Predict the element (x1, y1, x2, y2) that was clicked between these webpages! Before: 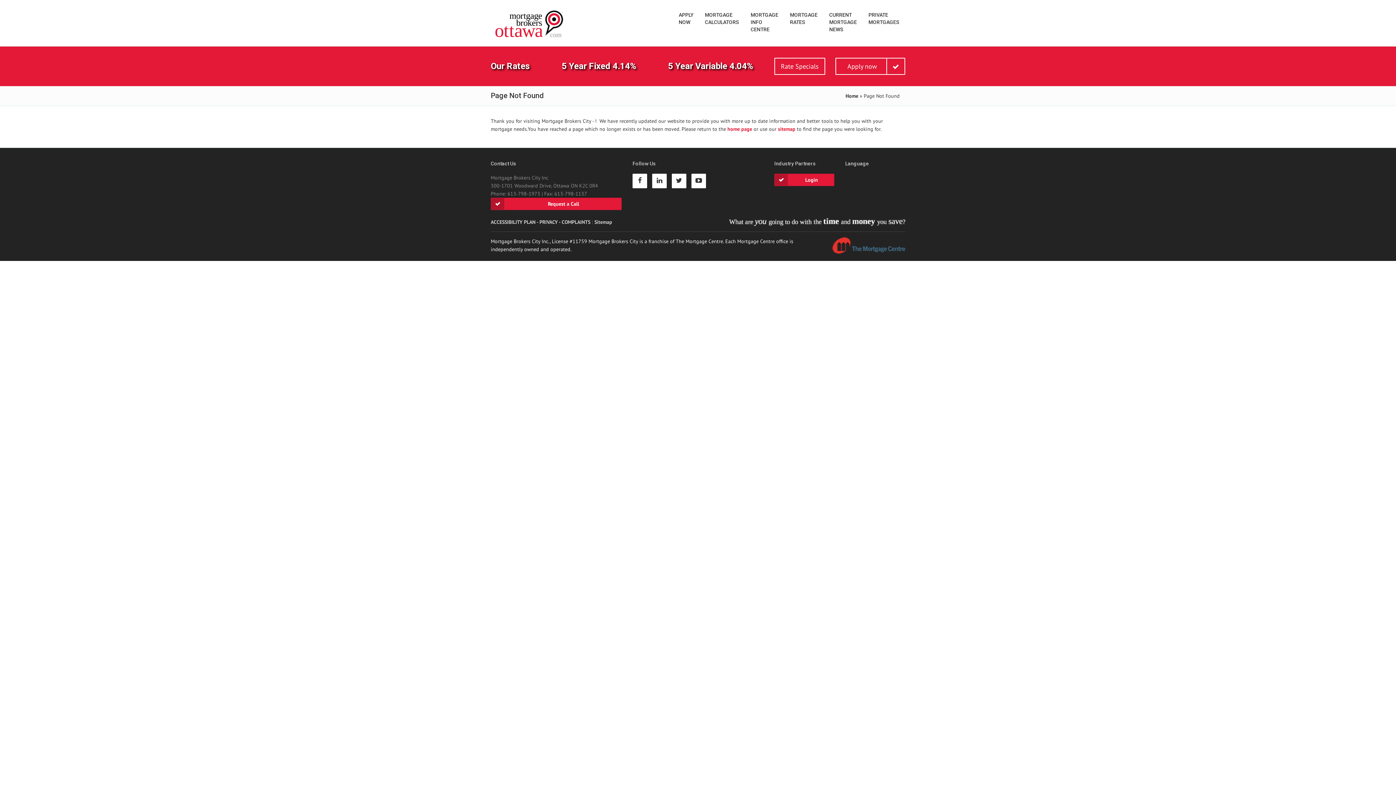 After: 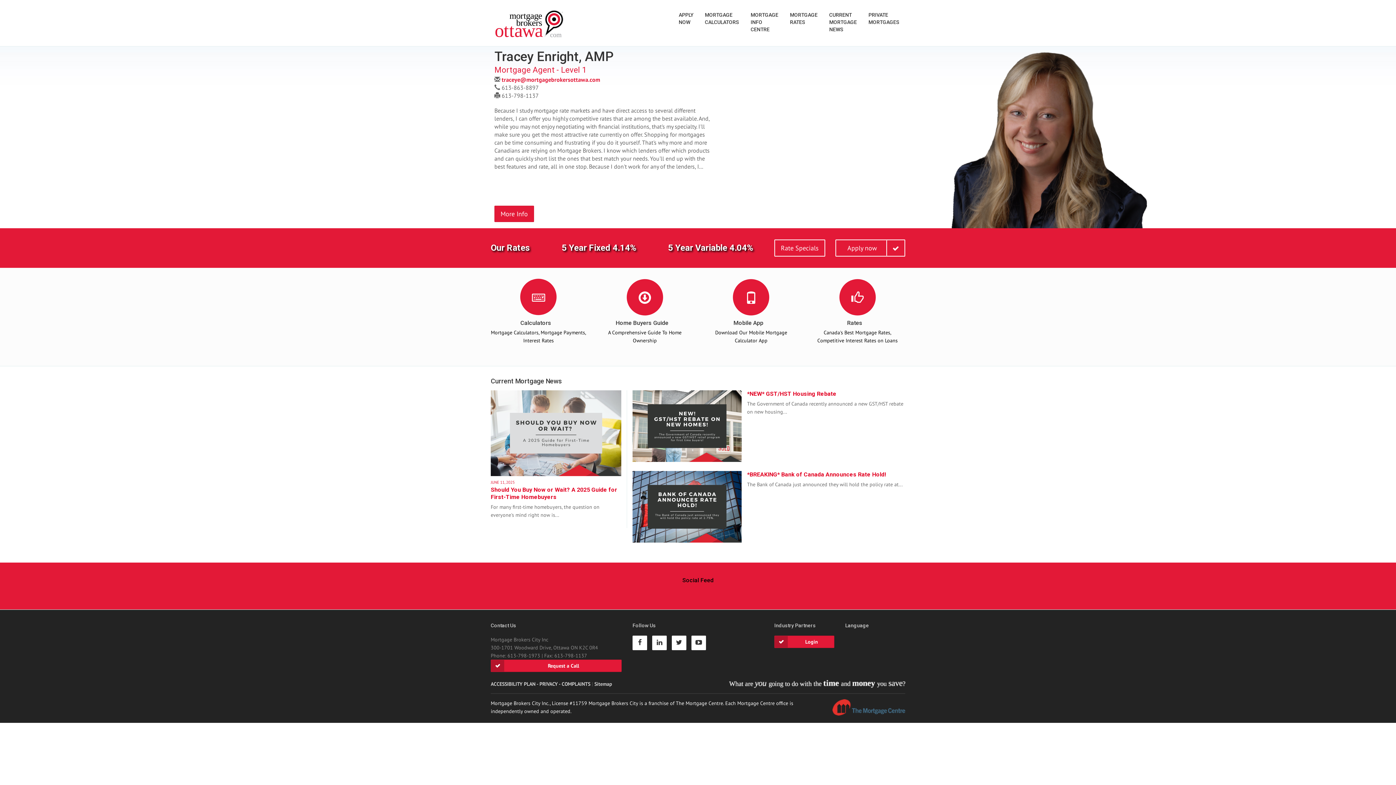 Action: bbox: (485, 1, 574, 46)